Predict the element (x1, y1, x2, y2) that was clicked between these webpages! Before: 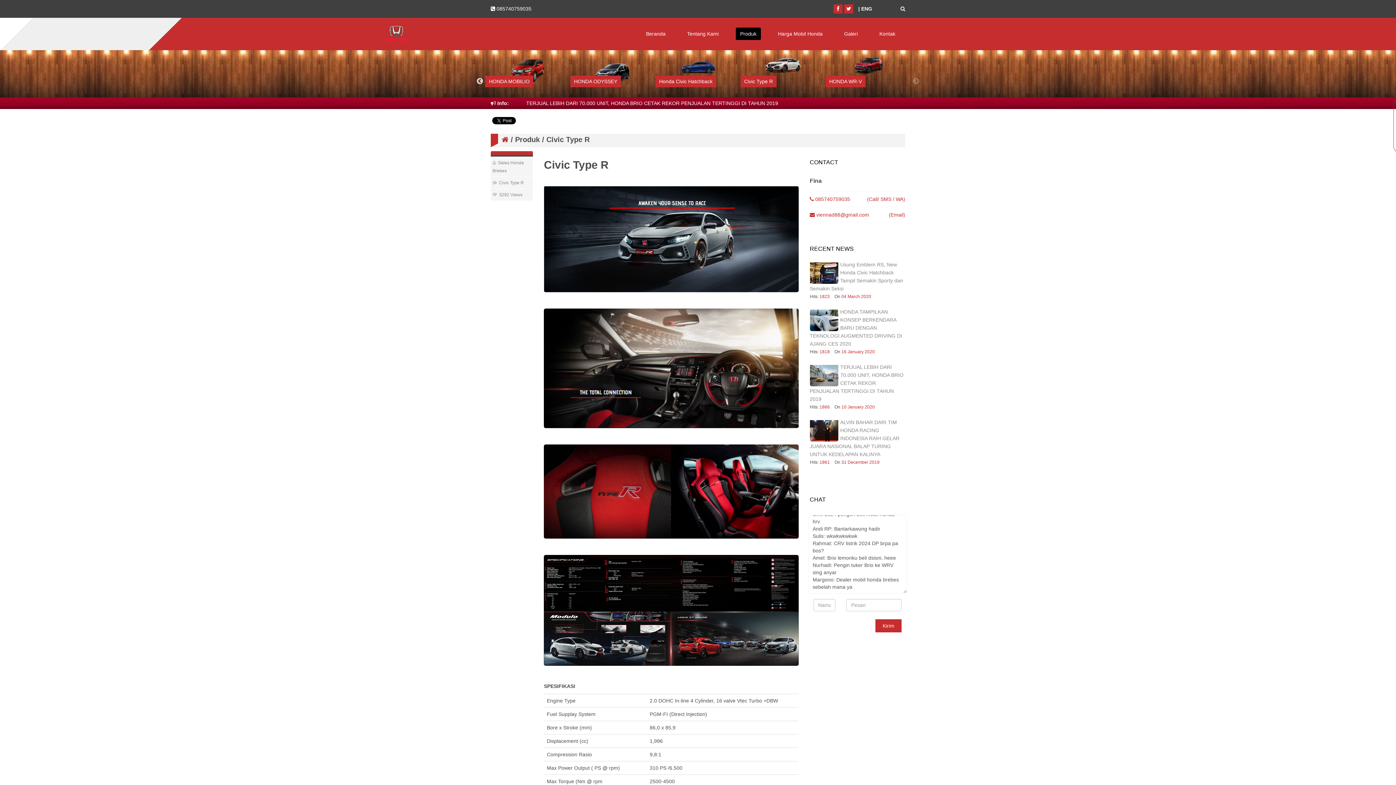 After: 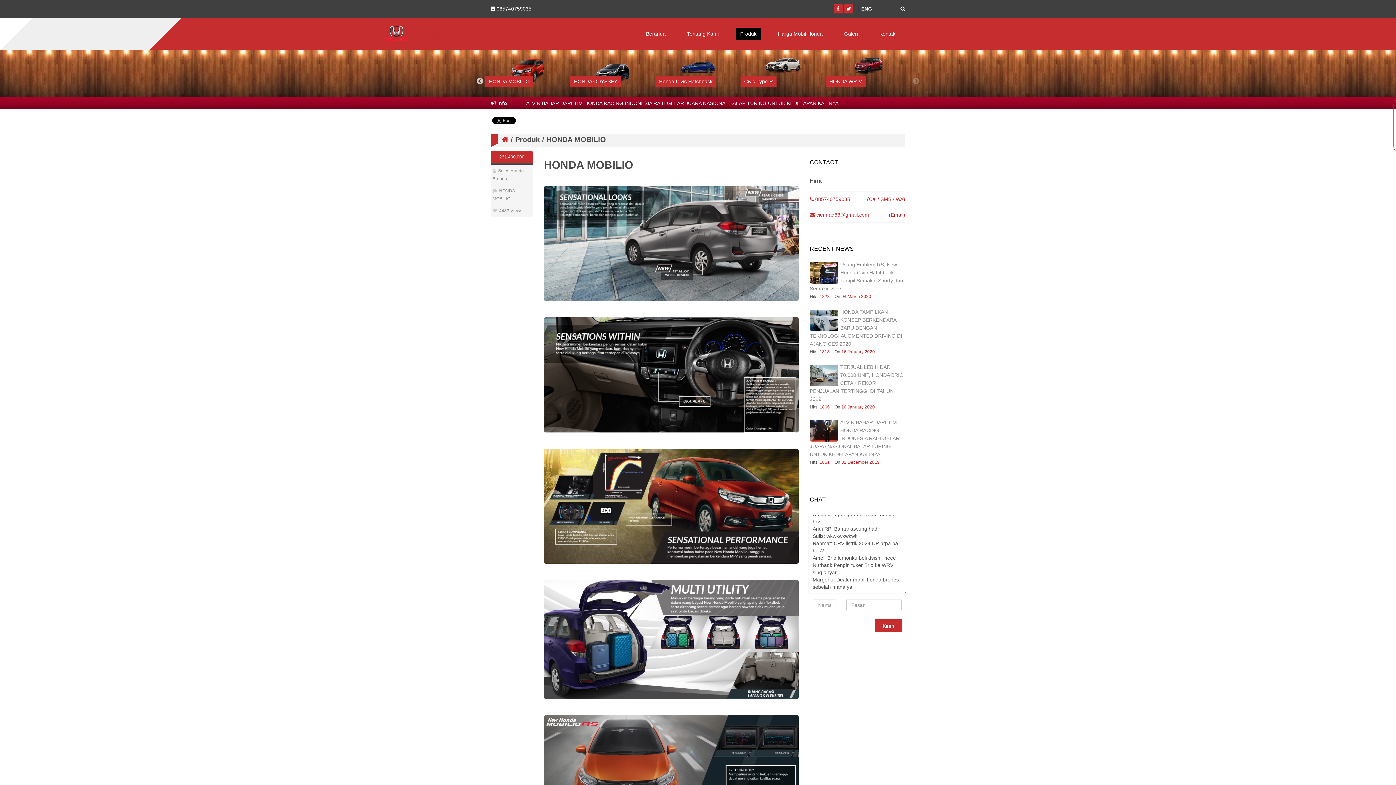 Action: bbox: (740, 57, 825, 84) label: HONDA MOBILIO